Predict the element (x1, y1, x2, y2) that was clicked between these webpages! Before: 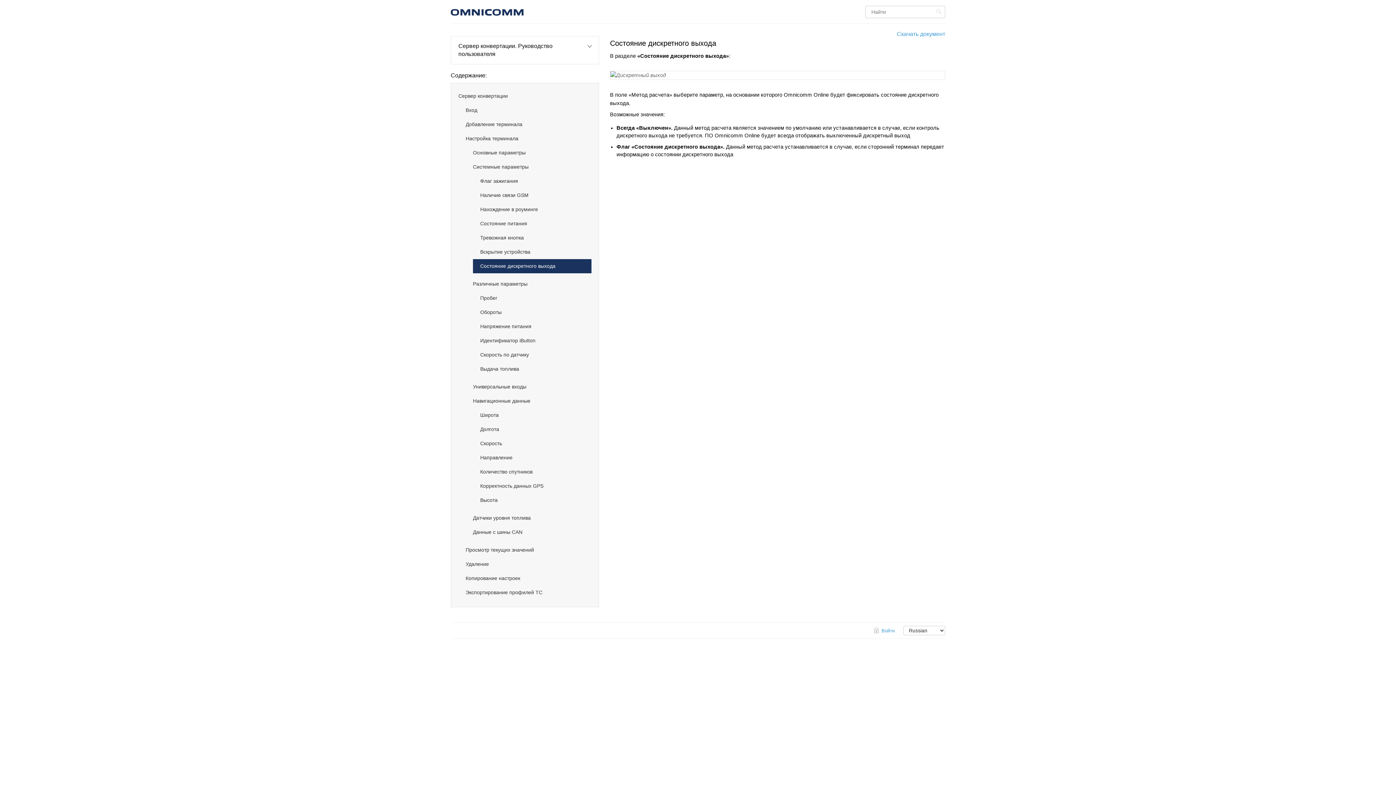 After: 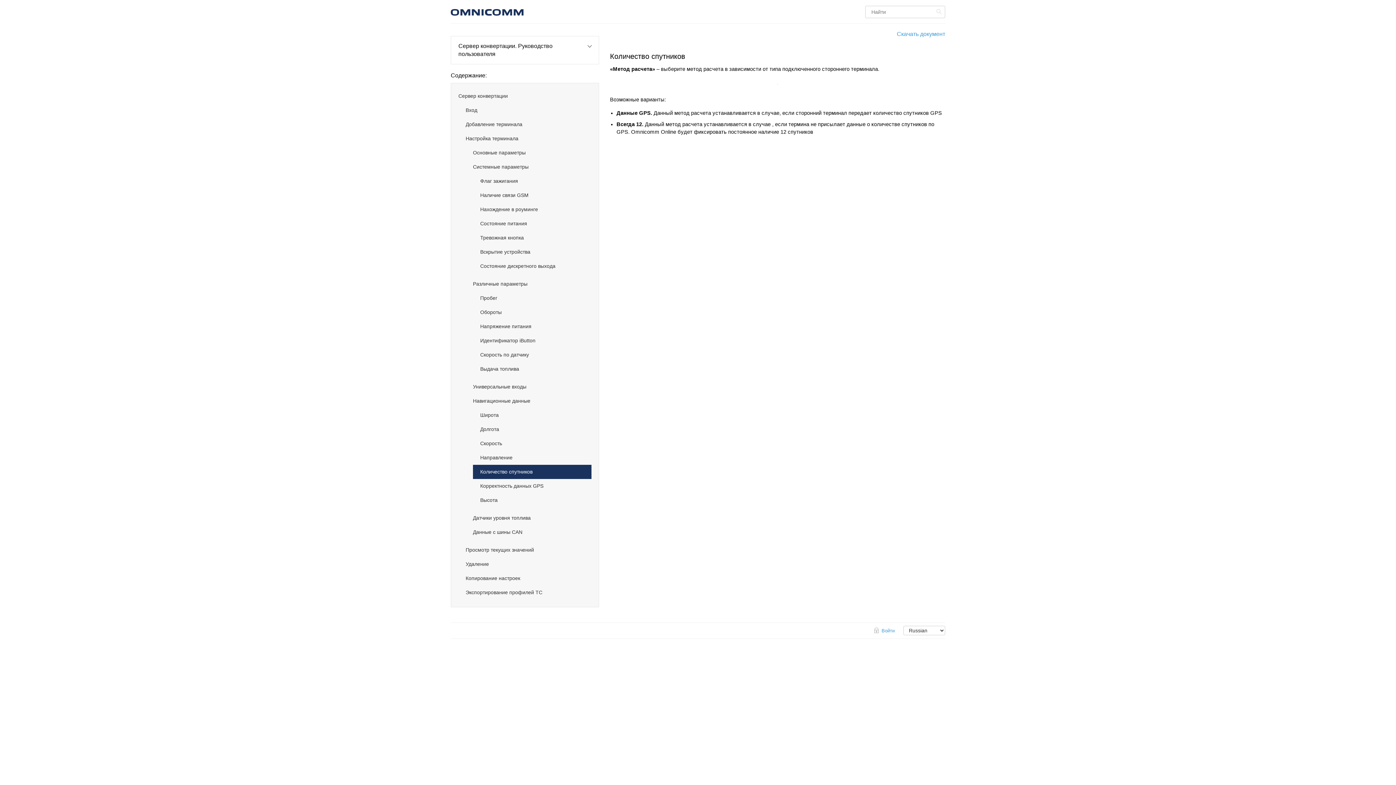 Action: bbox: (473, 465, 591, 479) label: Количество спутников